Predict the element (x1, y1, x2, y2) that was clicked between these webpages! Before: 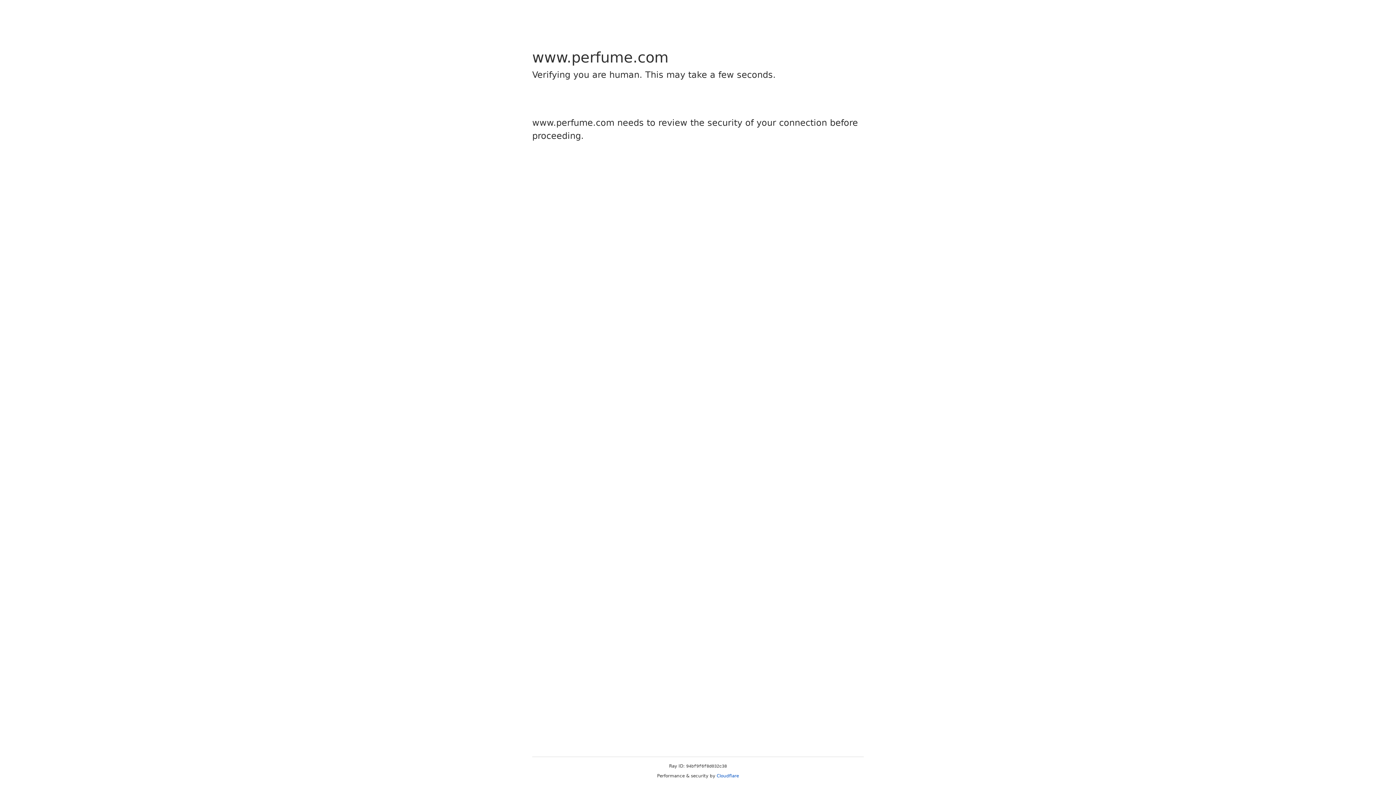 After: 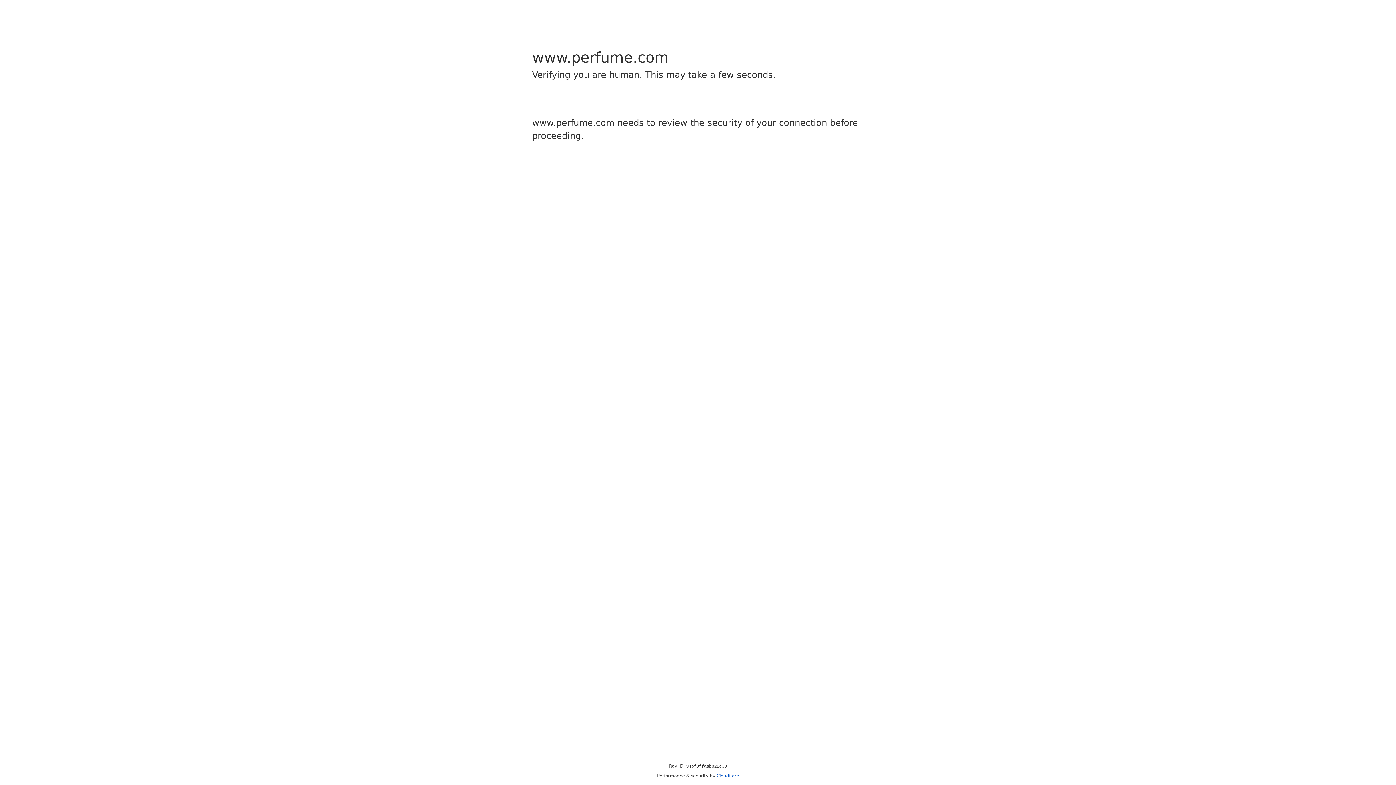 Action: bbox: (716, 773, 739, 778) label: Cloudflare